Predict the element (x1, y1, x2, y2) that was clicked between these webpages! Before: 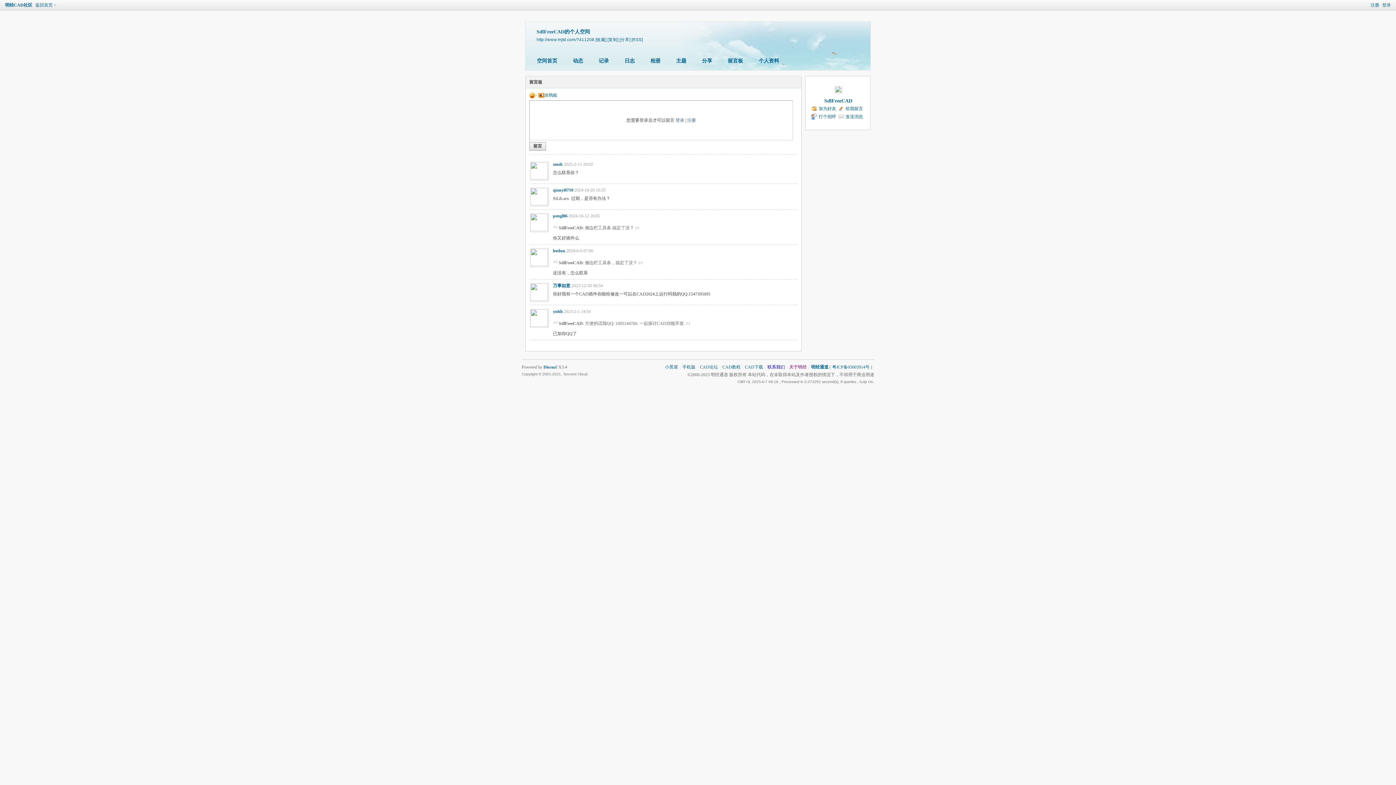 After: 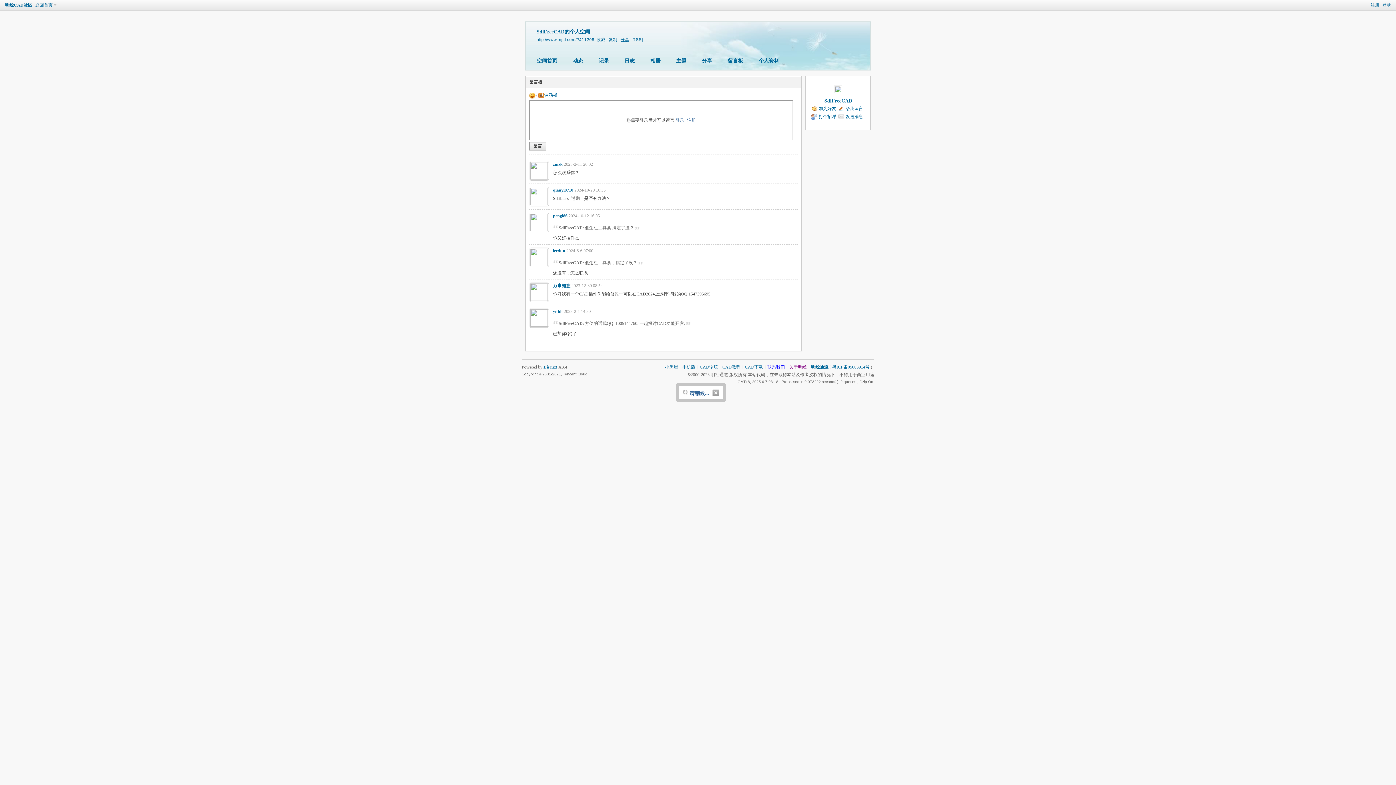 Action: bbox: (619, 37, 630, 41) label: [分享]